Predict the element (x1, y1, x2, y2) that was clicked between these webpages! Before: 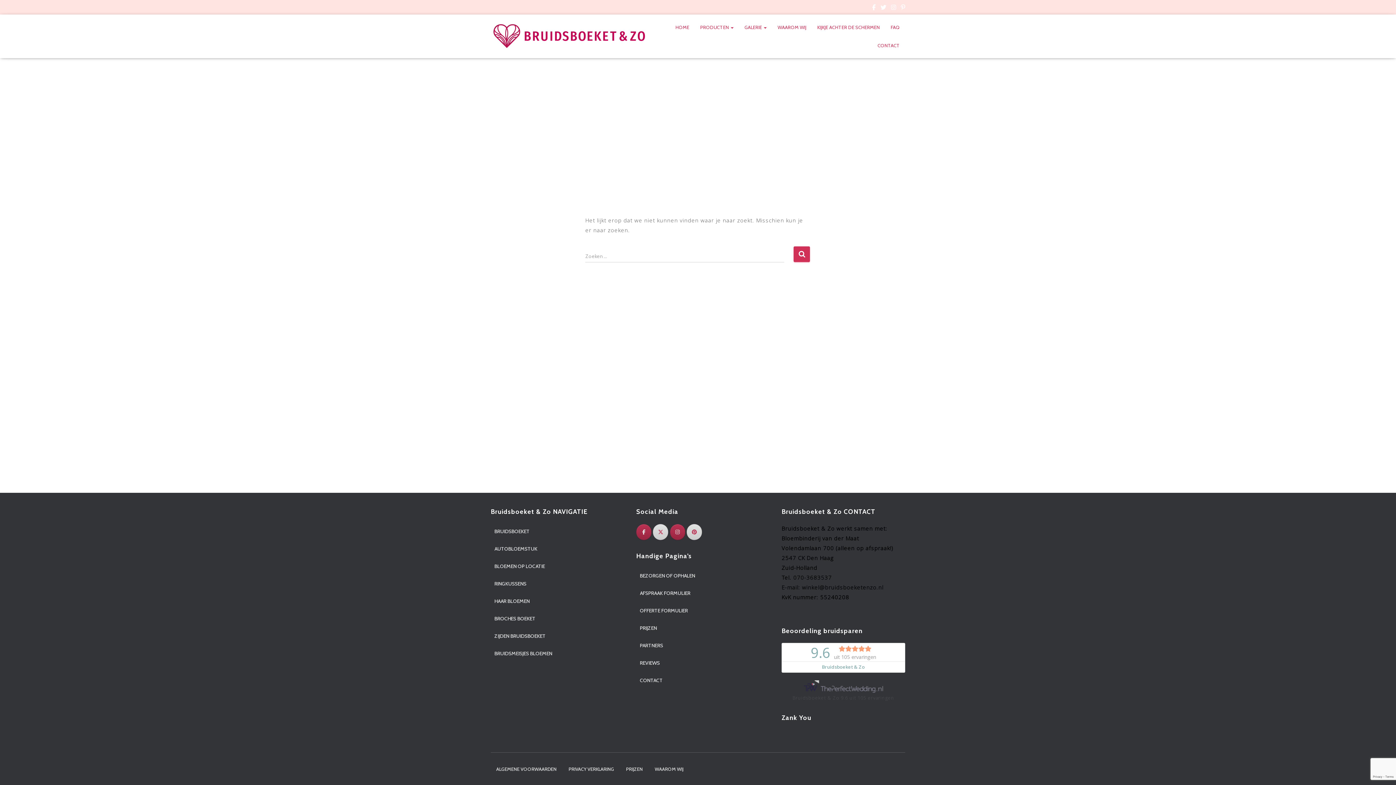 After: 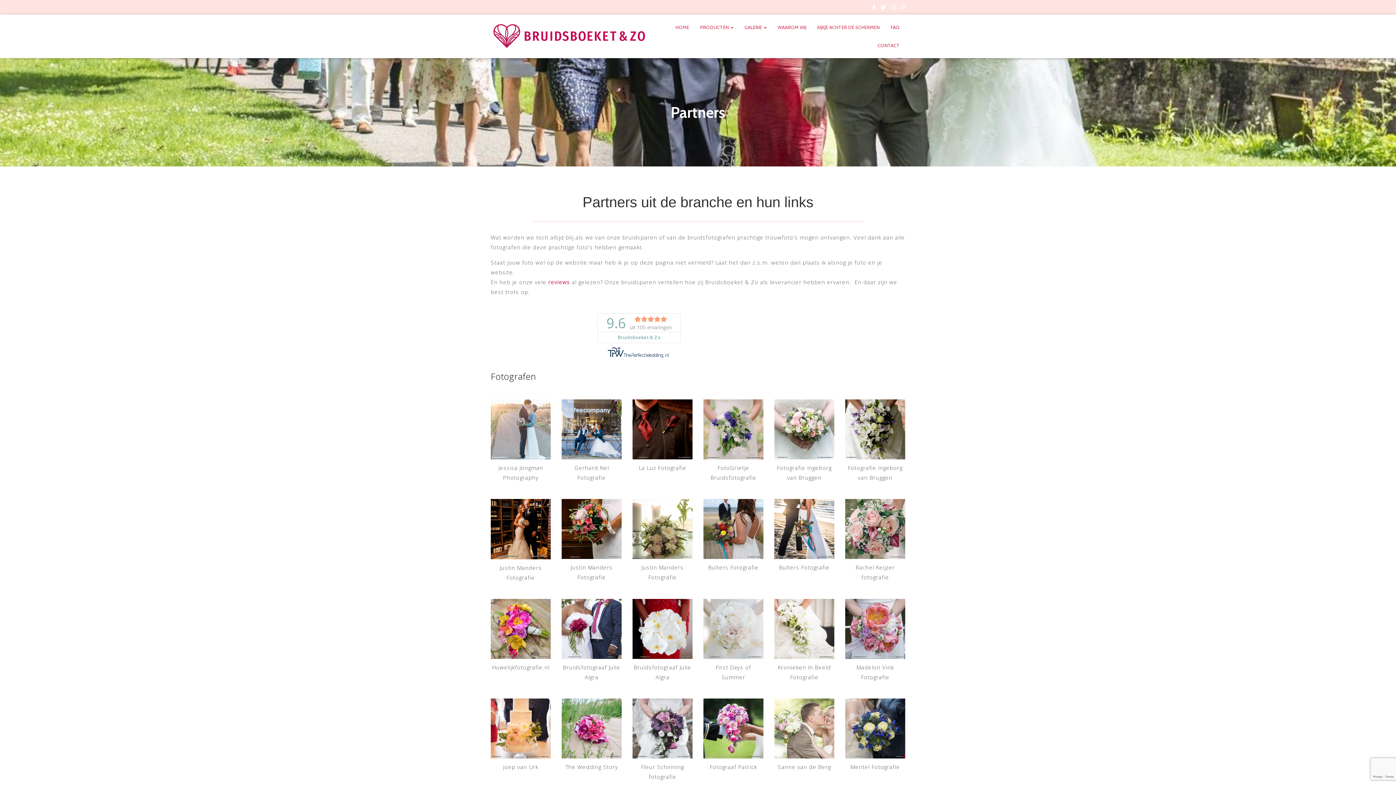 Action: label: PARTNERS bbox: (640, 638, 663, 653)